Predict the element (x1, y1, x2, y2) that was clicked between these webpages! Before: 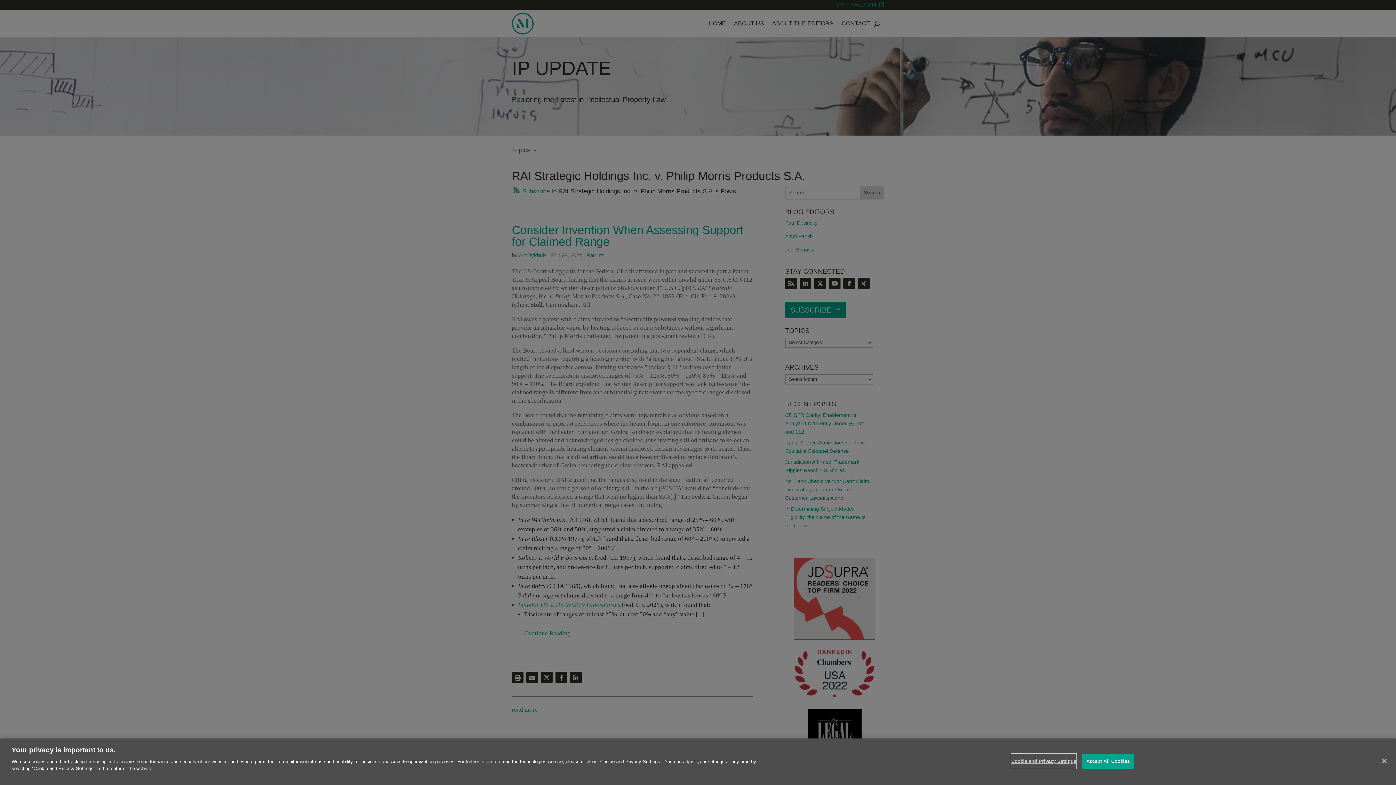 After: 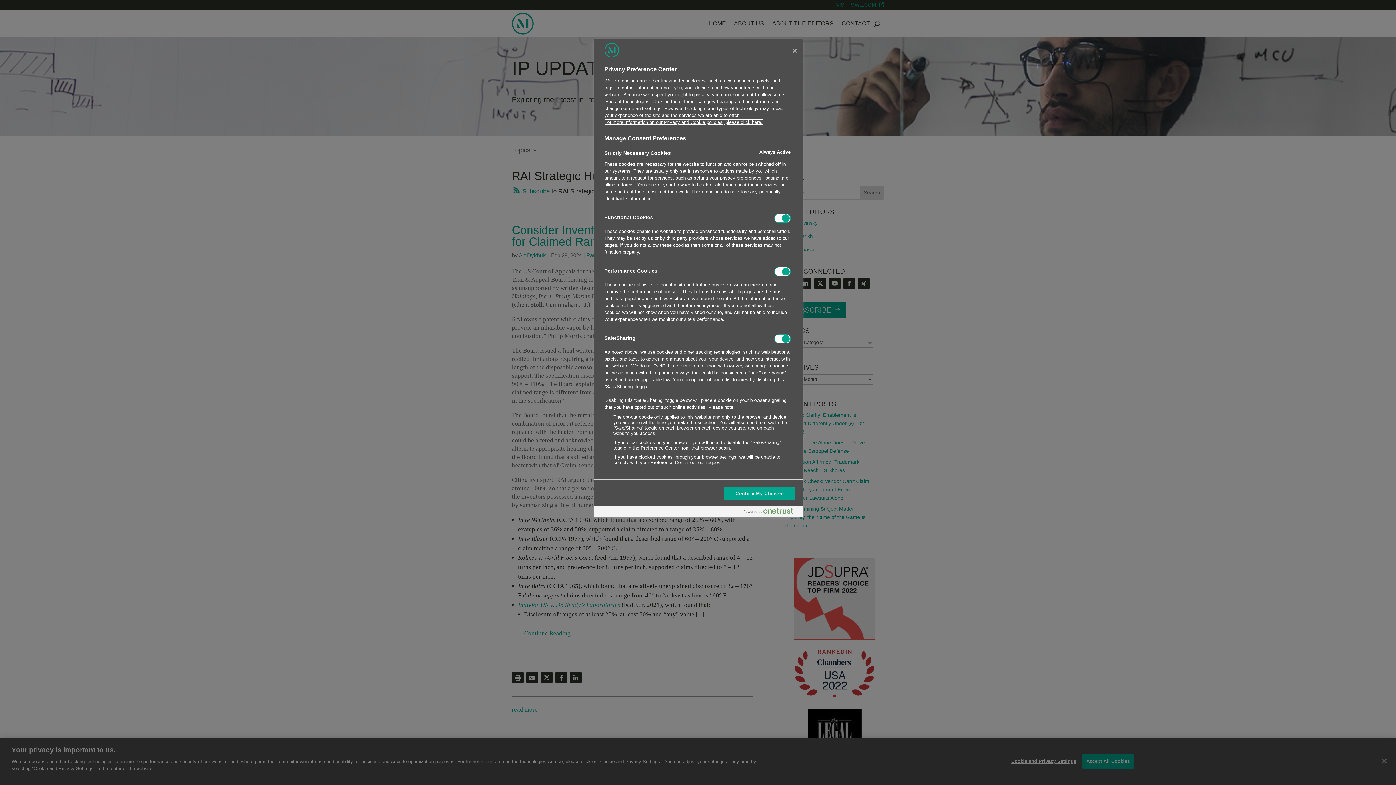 Action: bbox: (1011, 754, 1076, 768) label: Cookie and Privacy Settings